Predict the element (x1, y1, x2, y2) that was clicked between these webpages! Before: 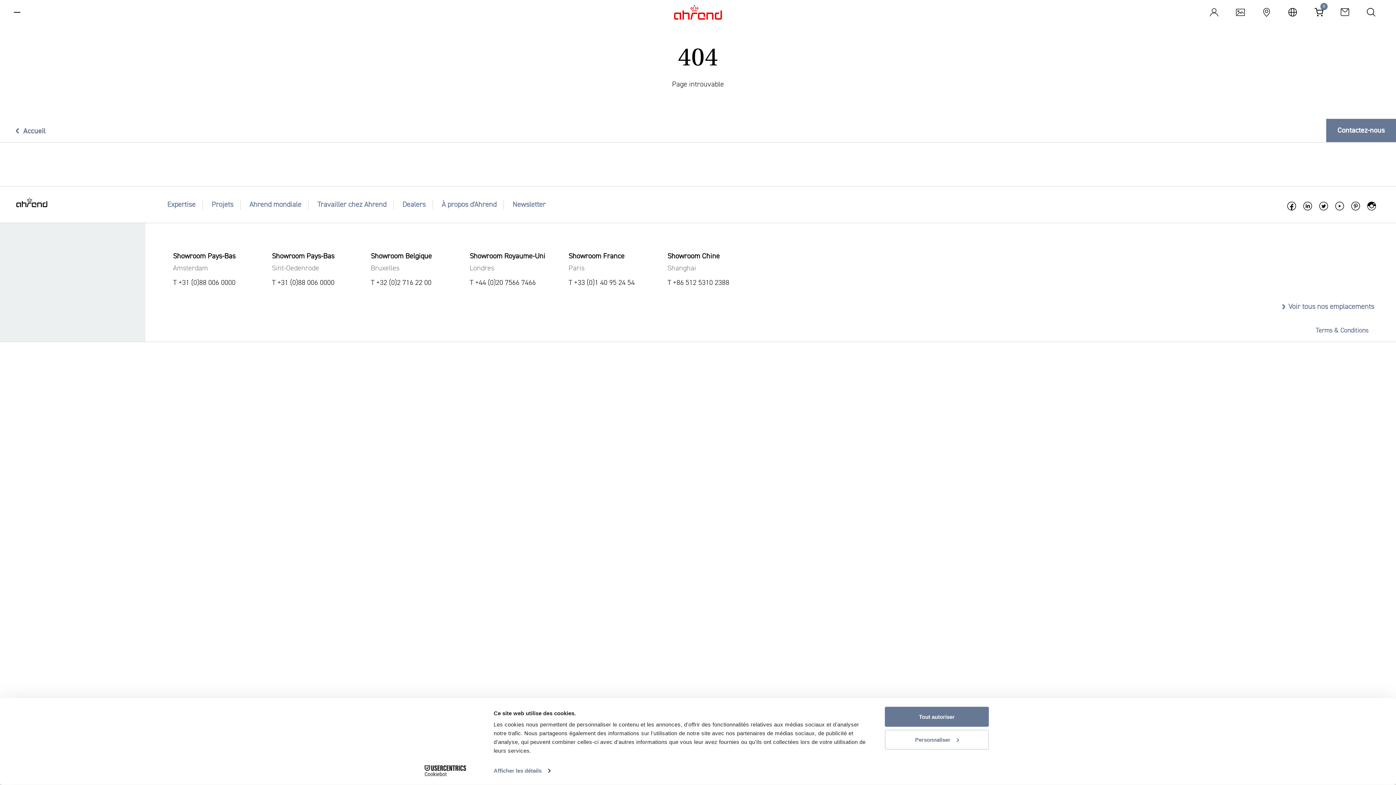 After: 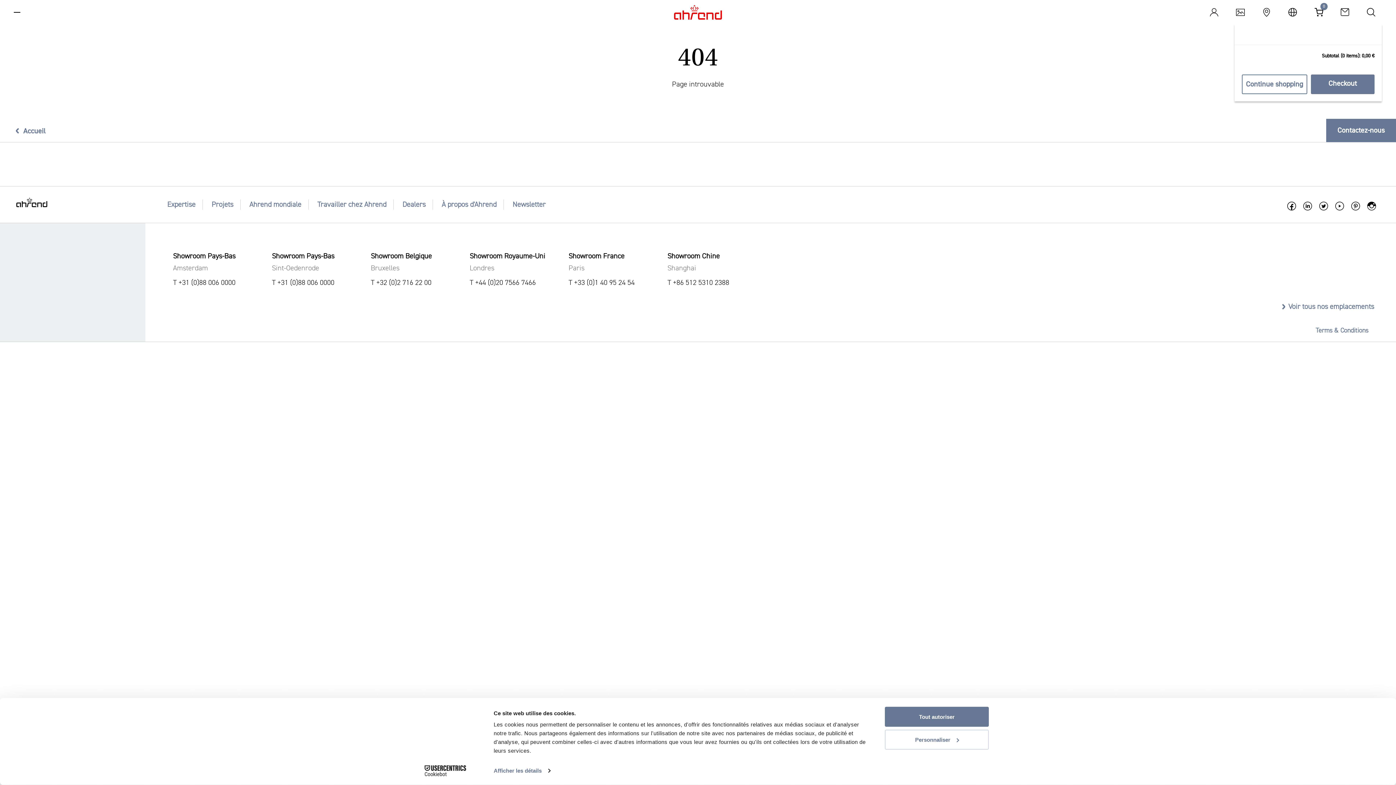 Action: bbox: (1307, 0, 1333, 24) label: 0